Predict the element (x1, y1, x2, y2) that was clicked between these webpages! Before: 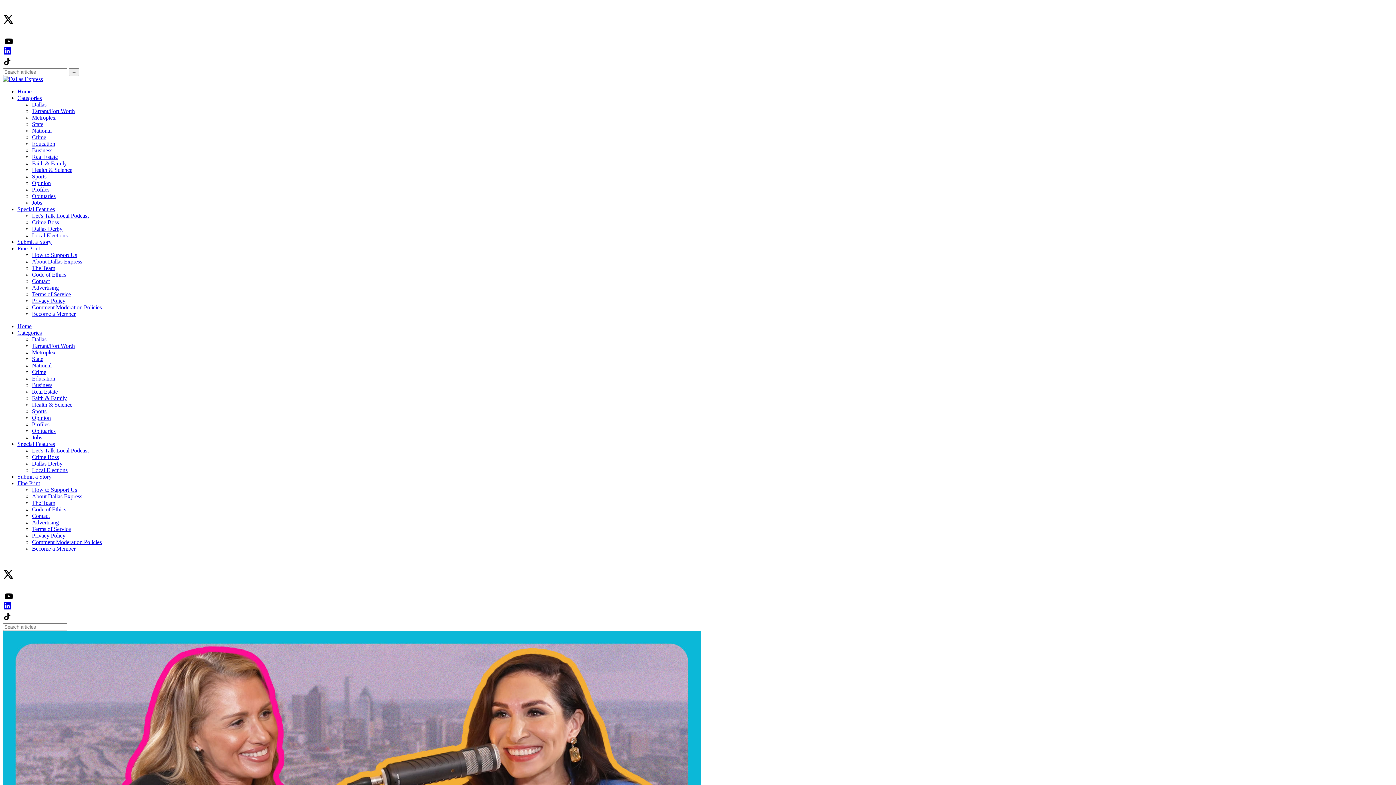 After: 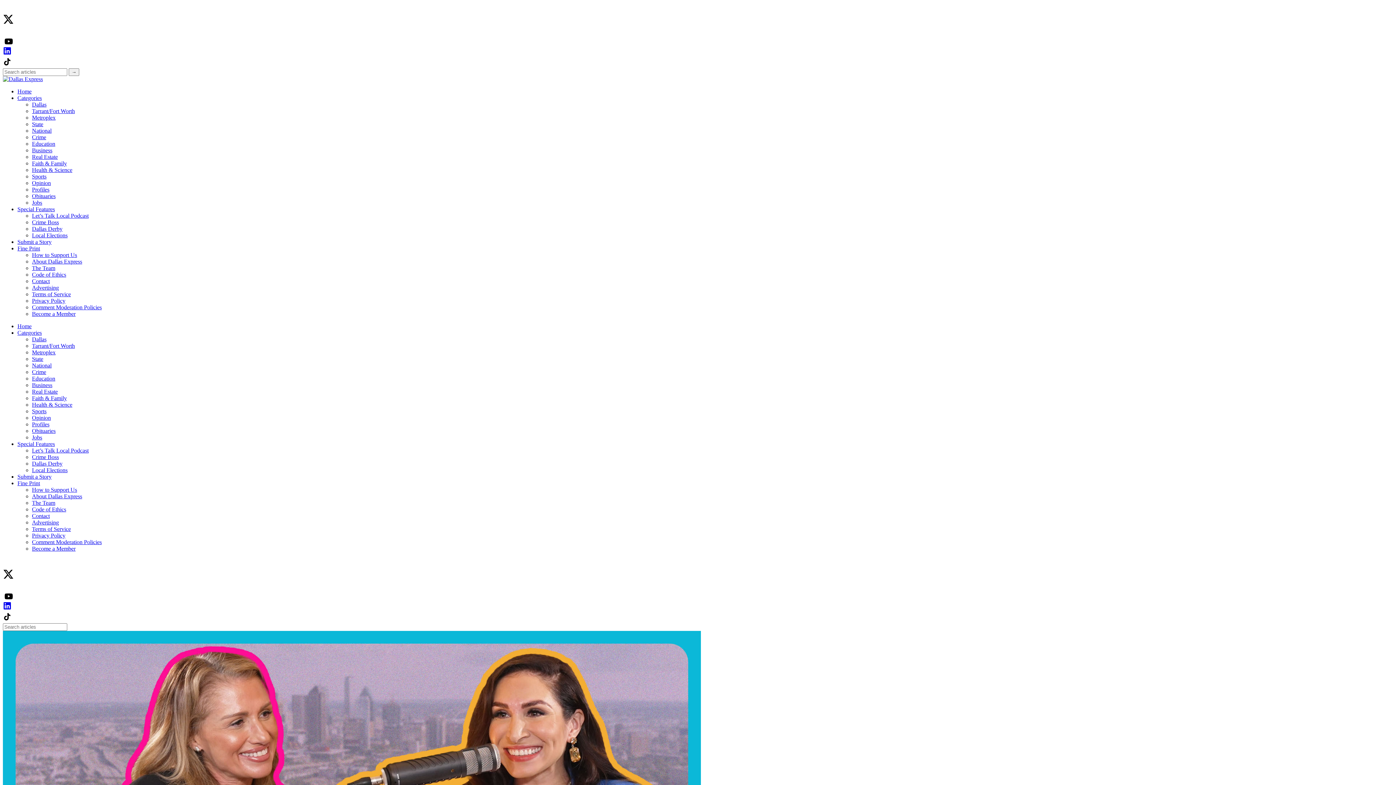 Action: bbox: (32, 108, 74, 114) label: Tarrant/Fort Worth